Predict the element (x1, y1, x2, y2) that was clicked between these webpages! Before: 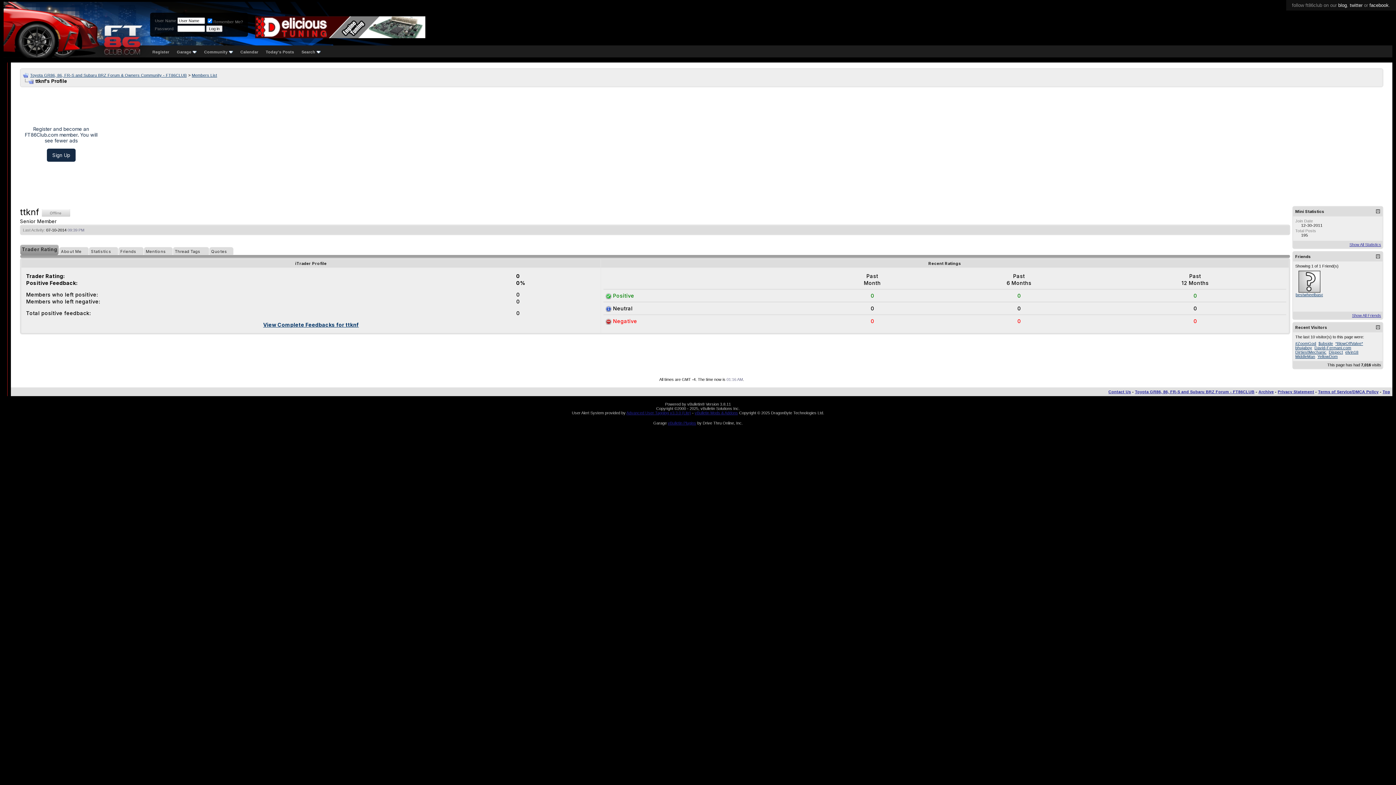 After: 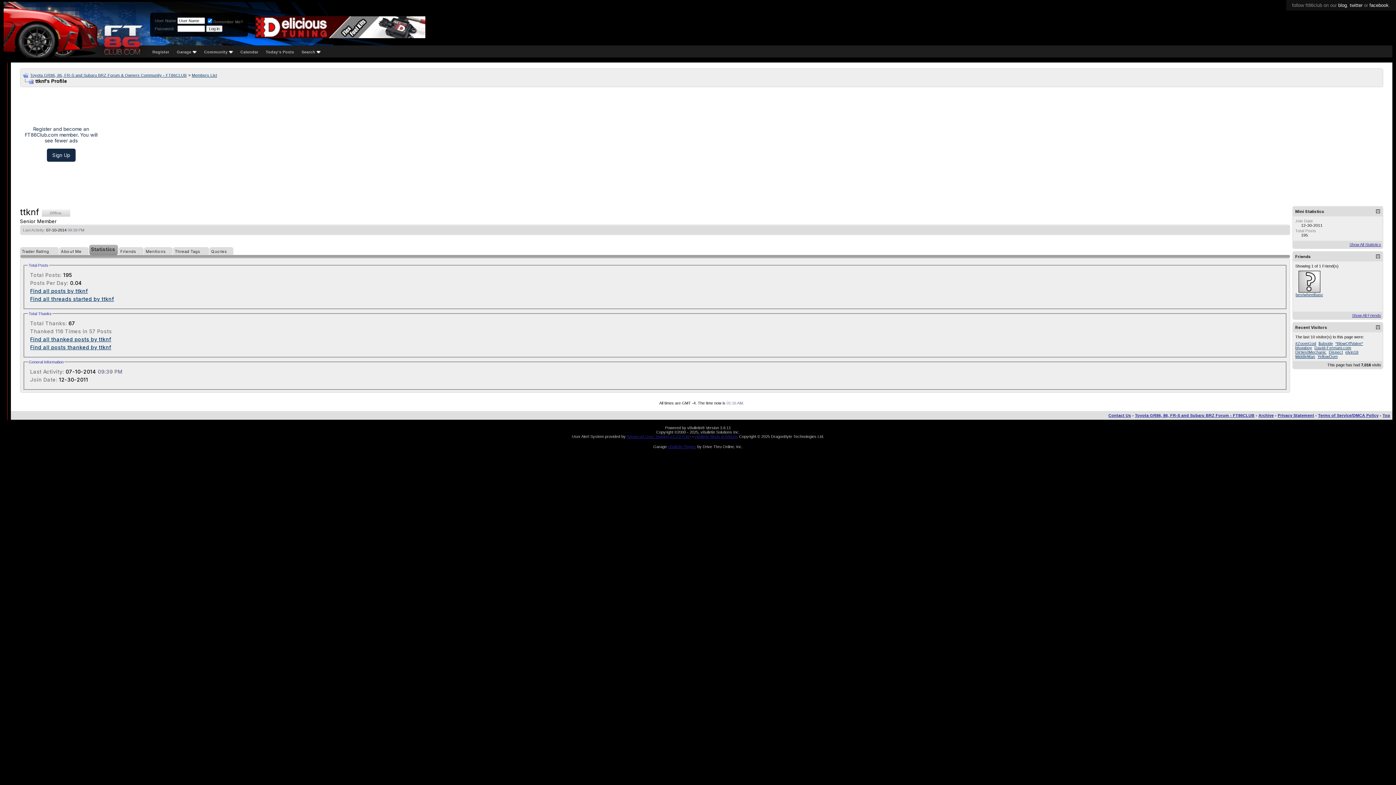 Action: label: Show All Statistics bbox: (1349, 242, 1381, 246)